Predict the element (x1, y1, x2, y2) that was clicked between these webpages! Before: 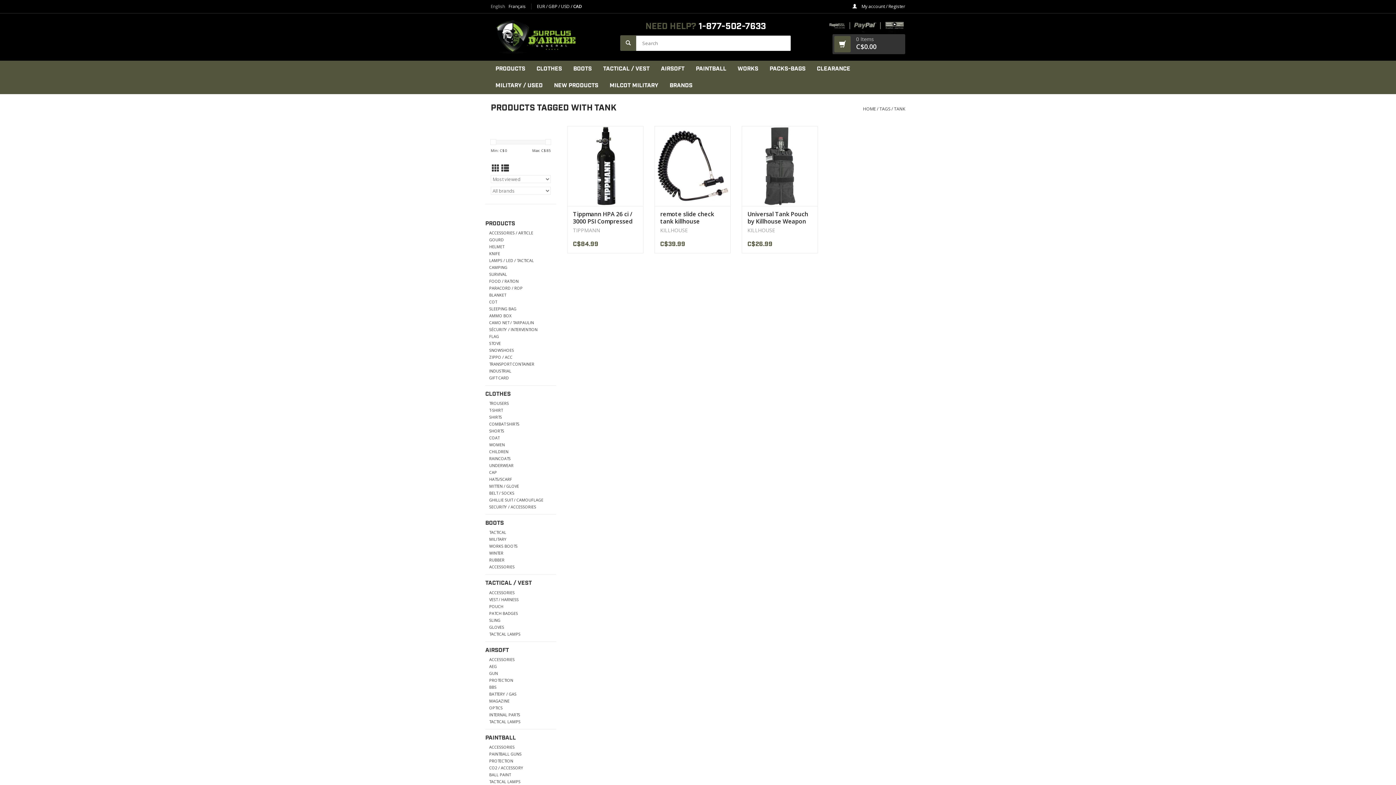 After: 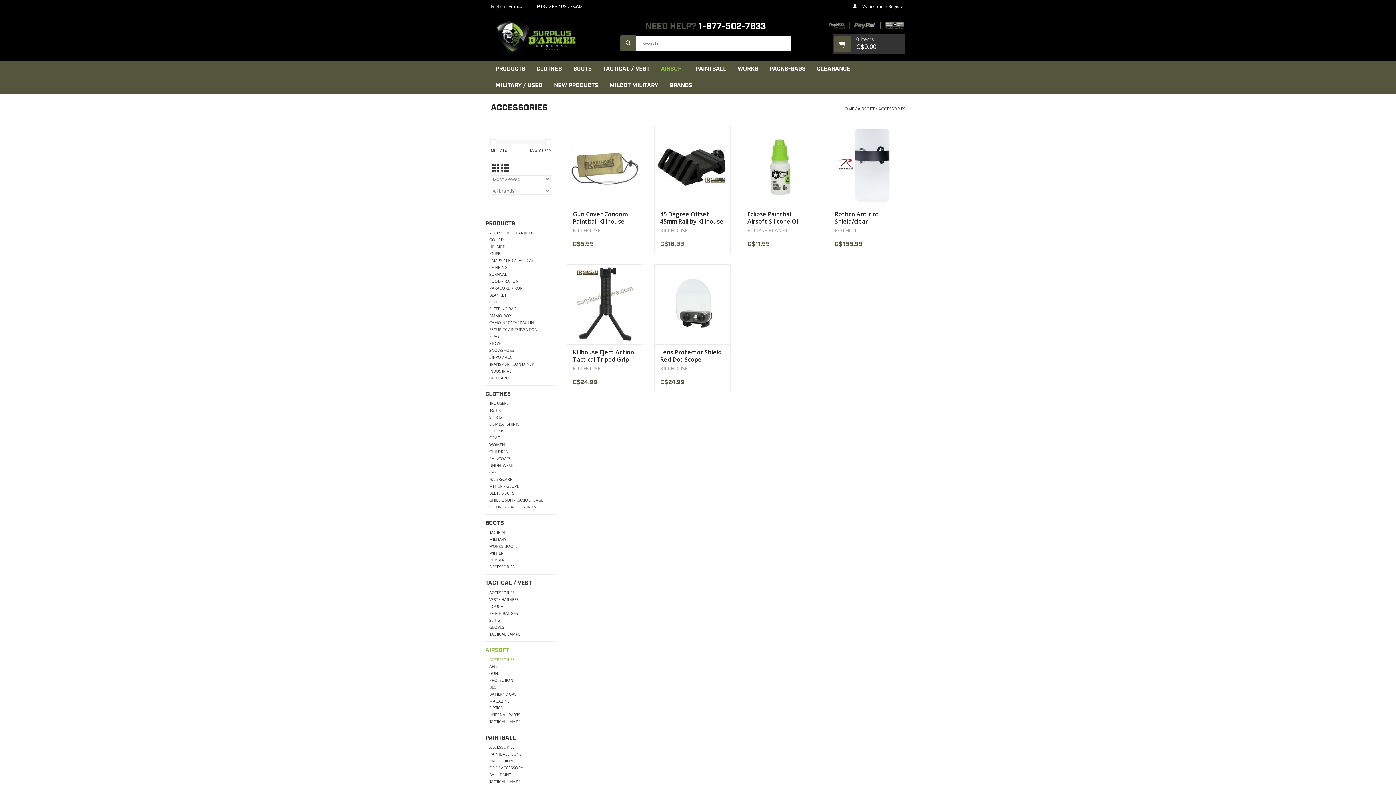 Action: bbox: (489, 656, 514, 662) label: ACCESSORIES